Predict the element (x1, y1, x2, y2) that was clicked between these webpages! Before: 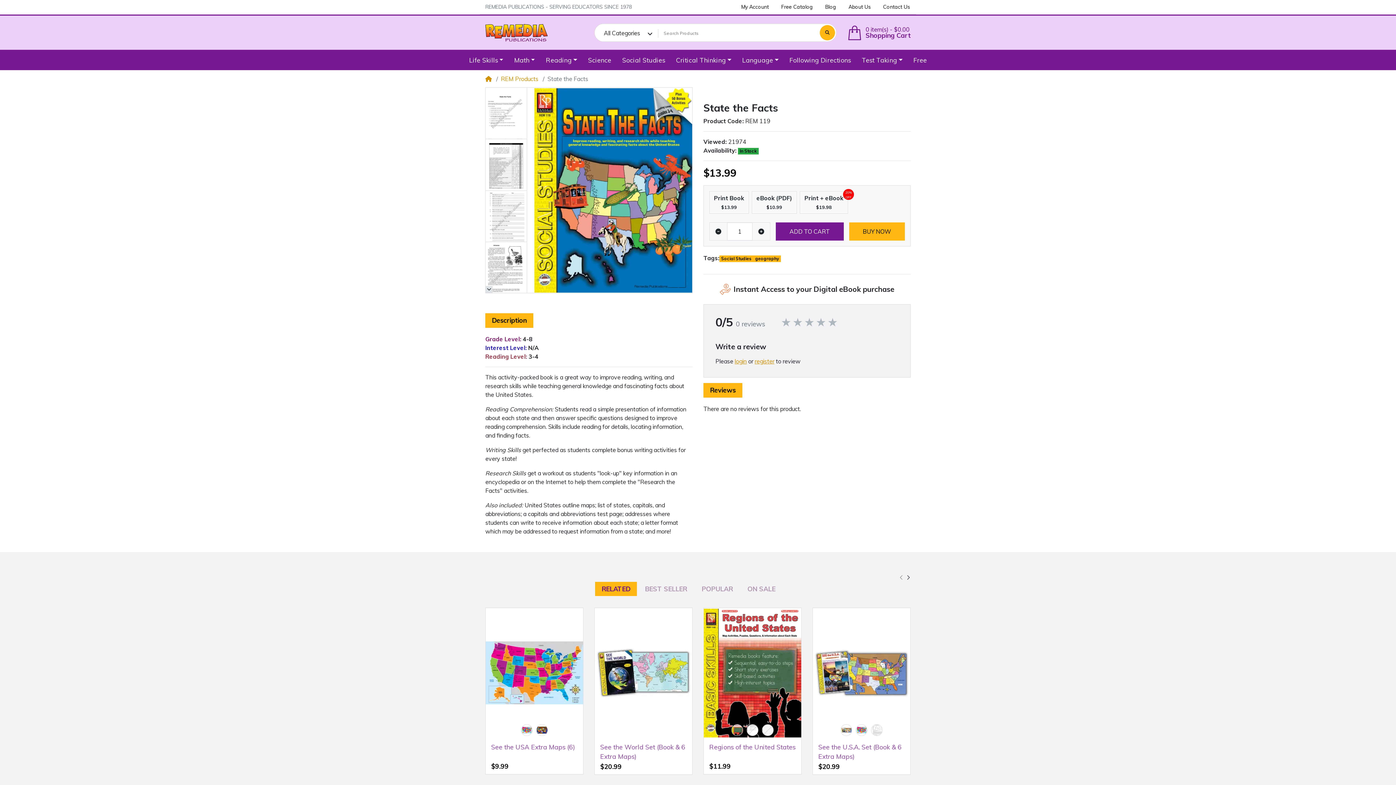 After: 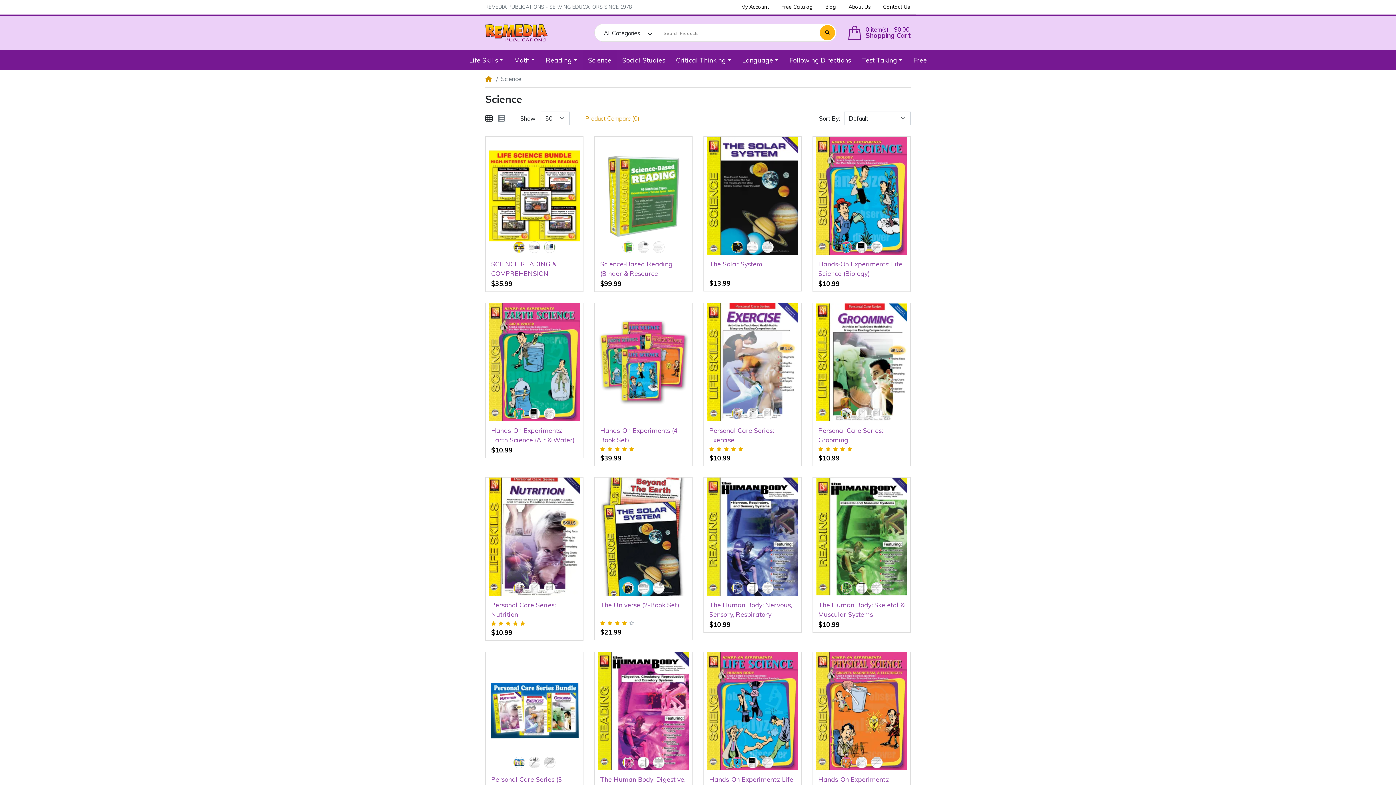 Action: bbox: (582, 49, 616, 70) label: Science